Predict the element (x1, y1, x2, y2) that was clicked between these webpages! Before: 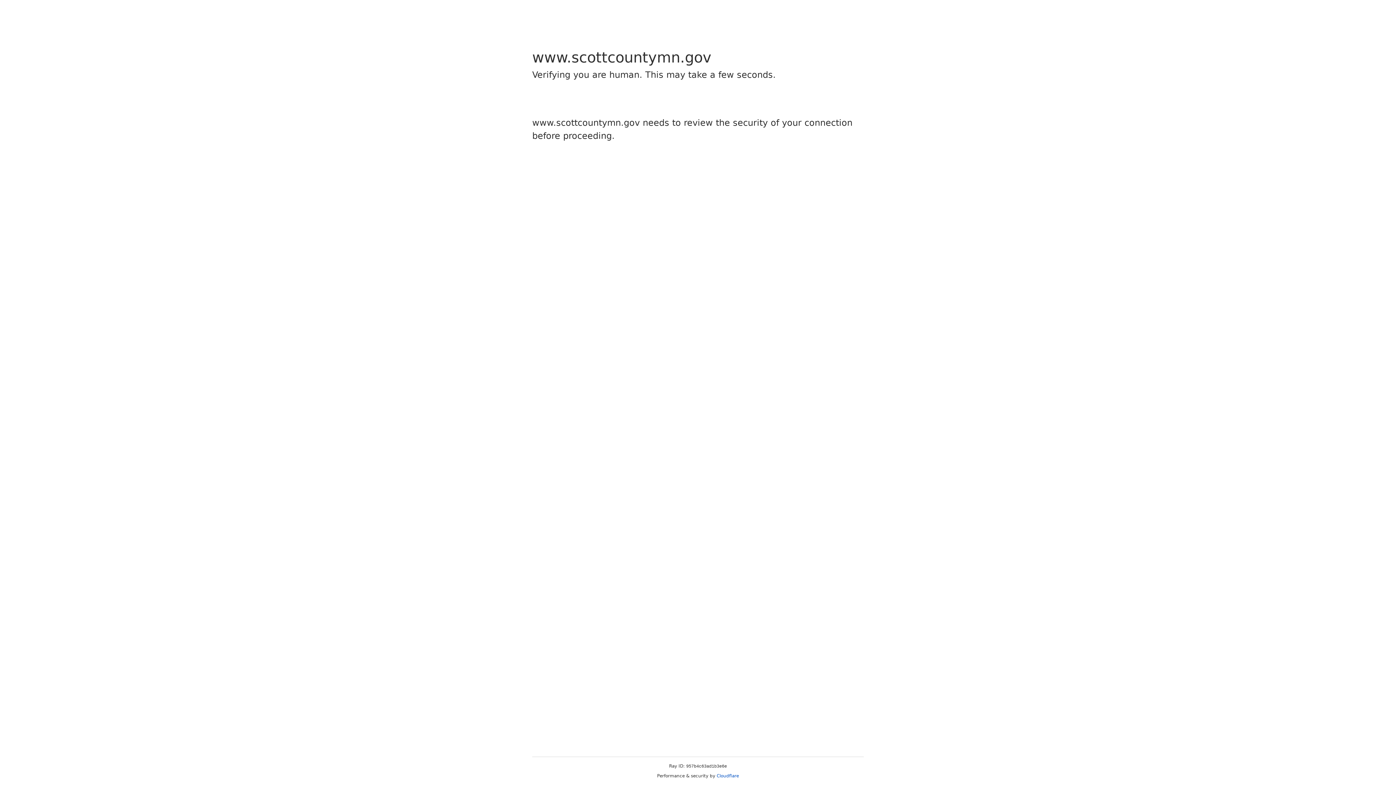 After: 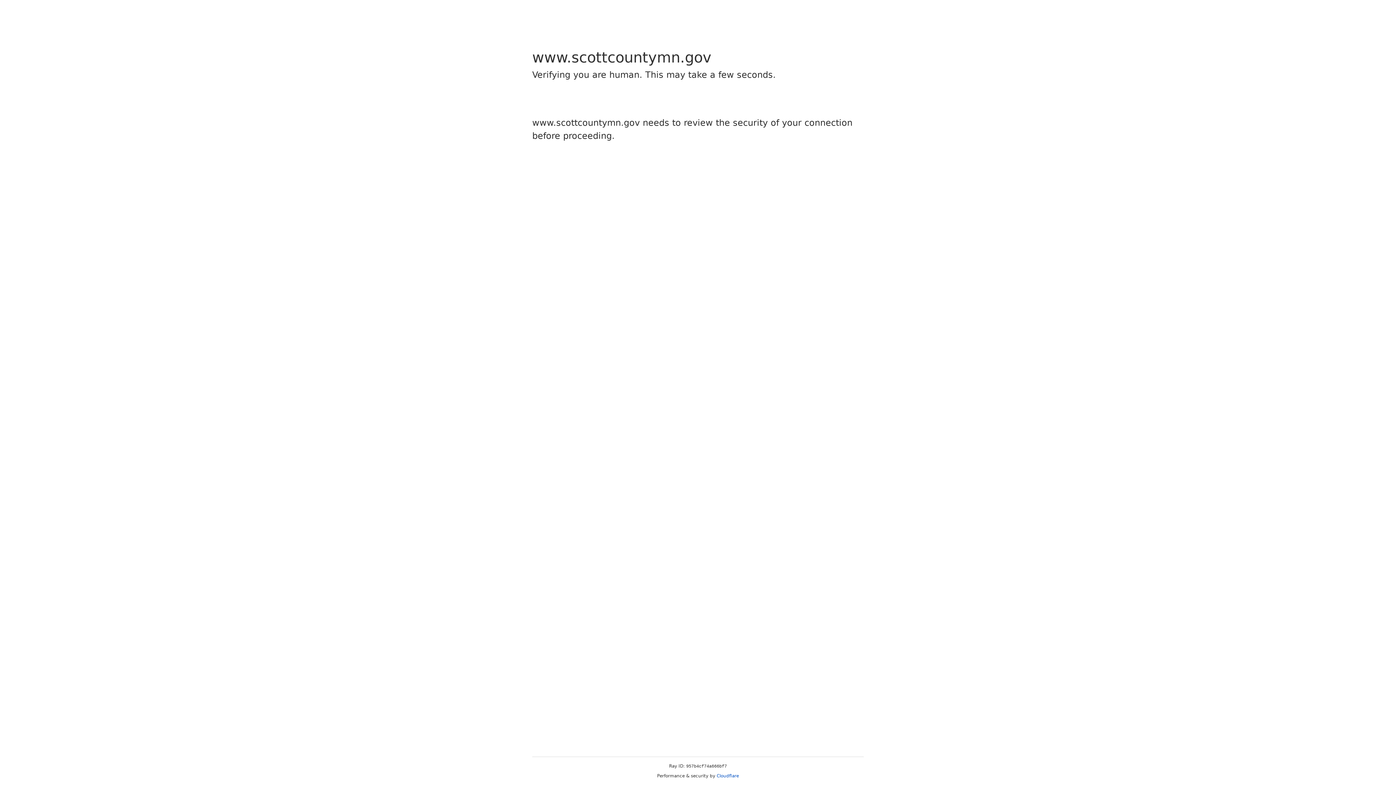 Action: bbox: (716, 773, 739, 778) label: Cloudflare